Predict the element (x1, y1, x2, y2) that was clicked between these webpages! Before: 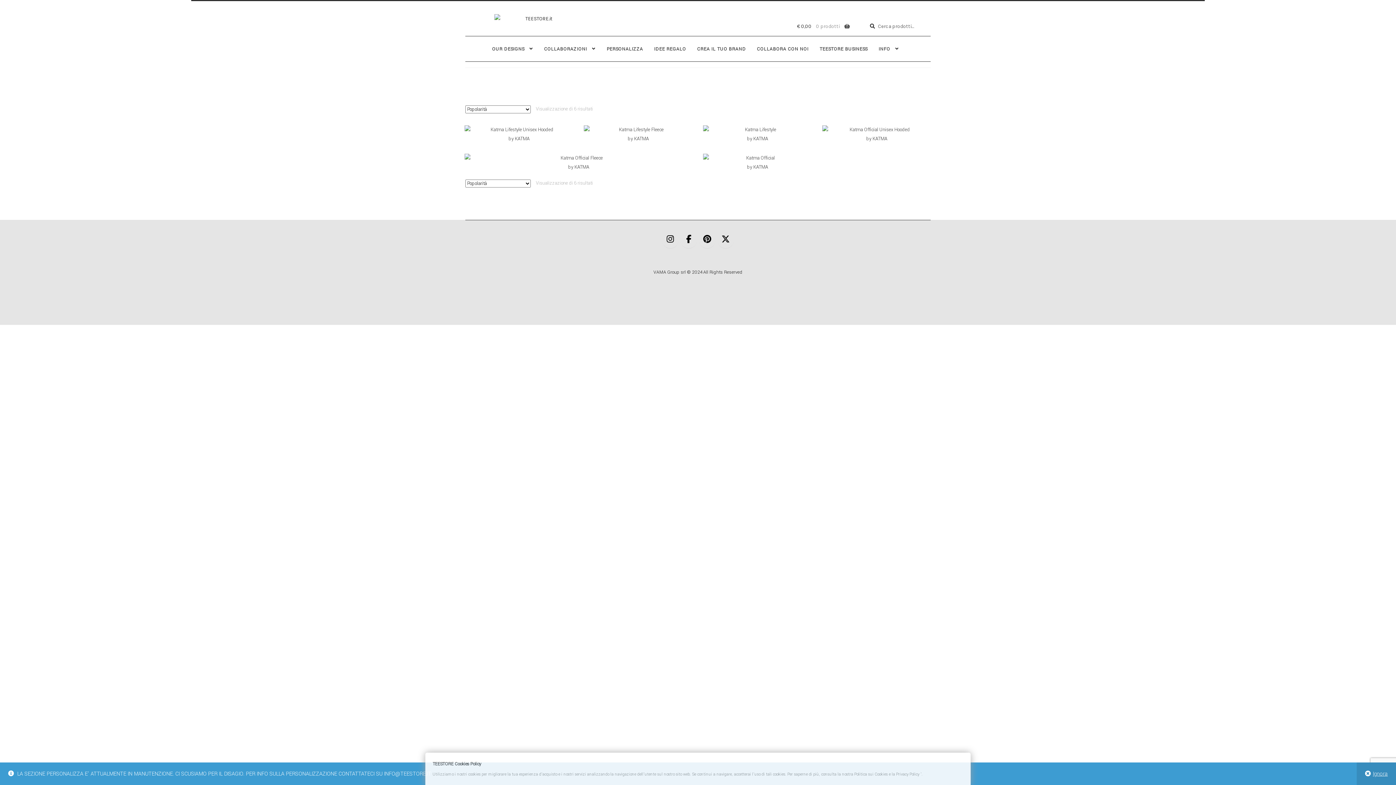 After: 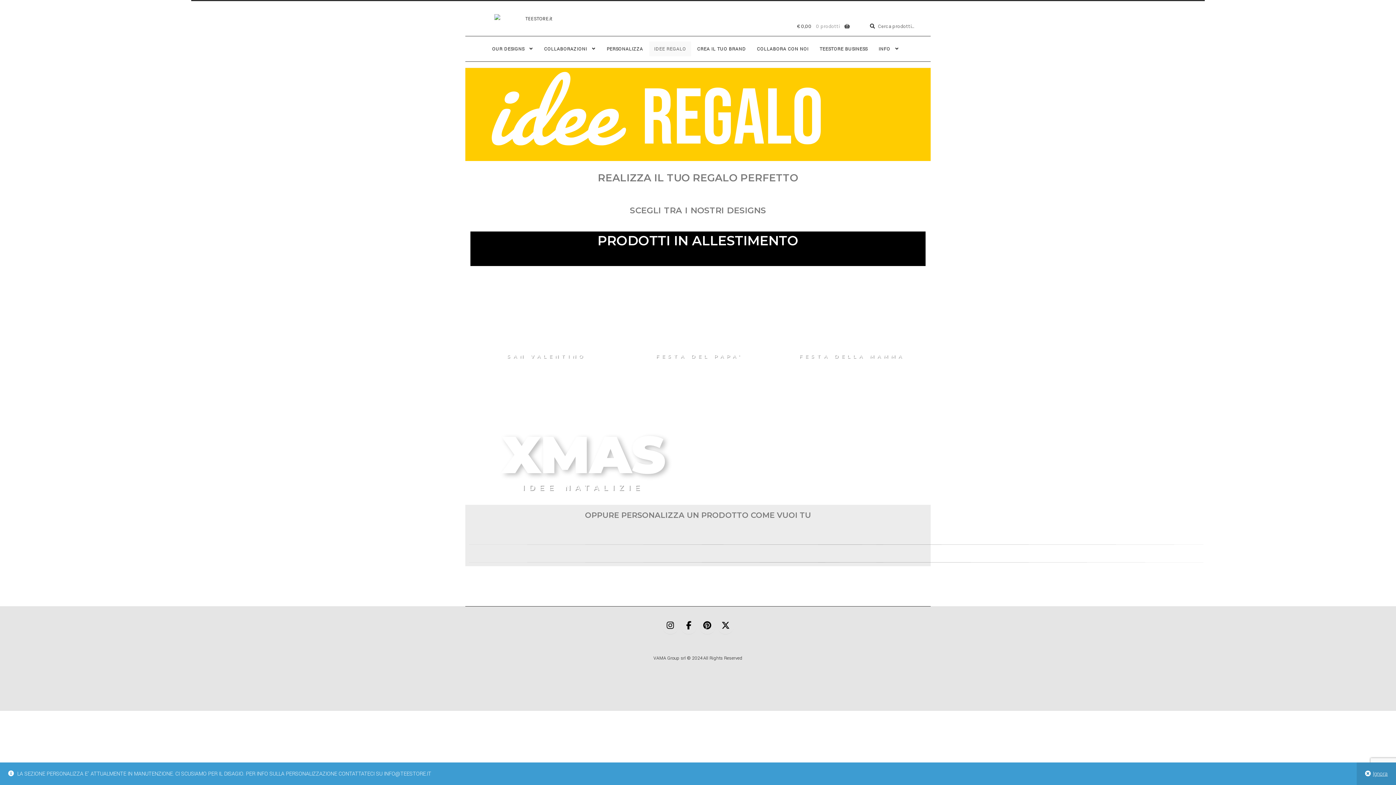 Action: label: IDEE REGALO bbox: (649, 41, 691, 56)